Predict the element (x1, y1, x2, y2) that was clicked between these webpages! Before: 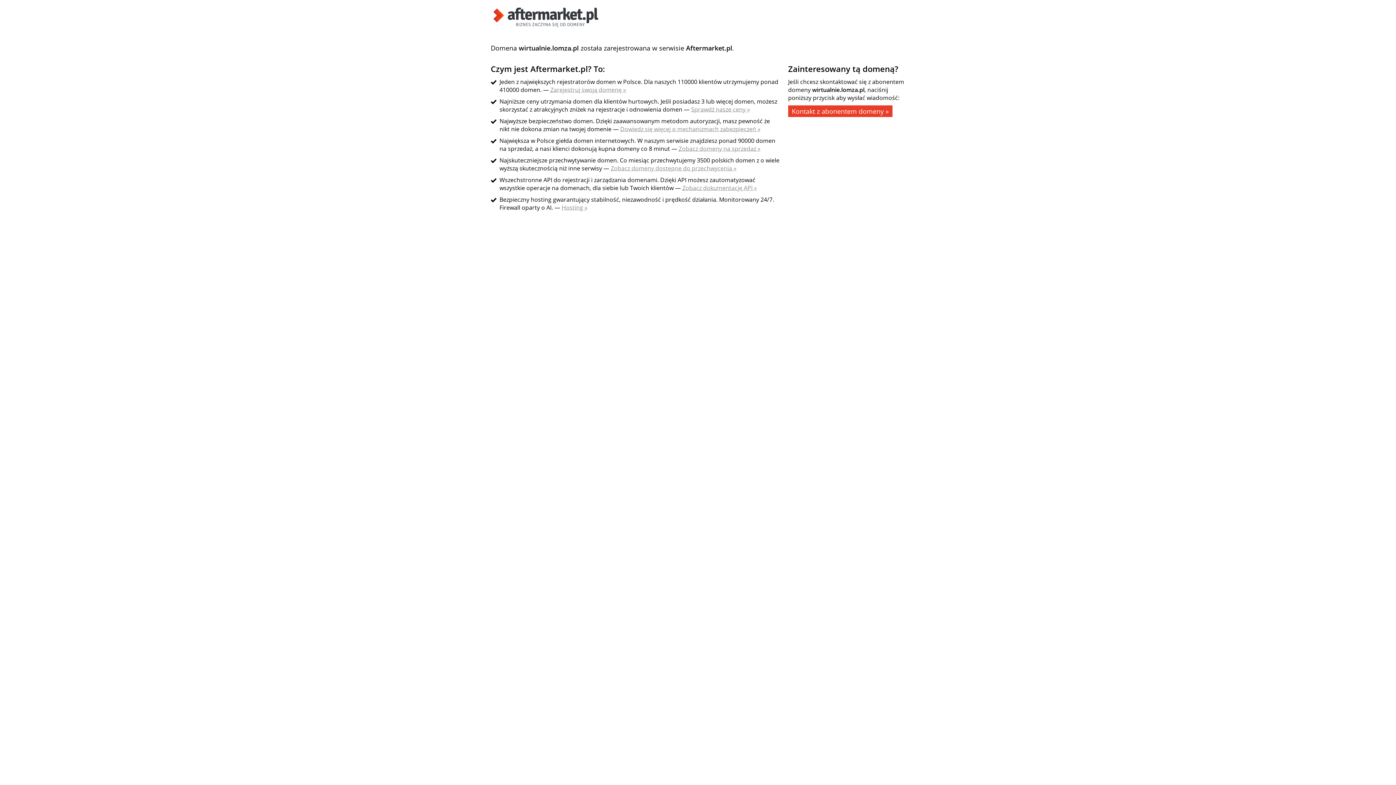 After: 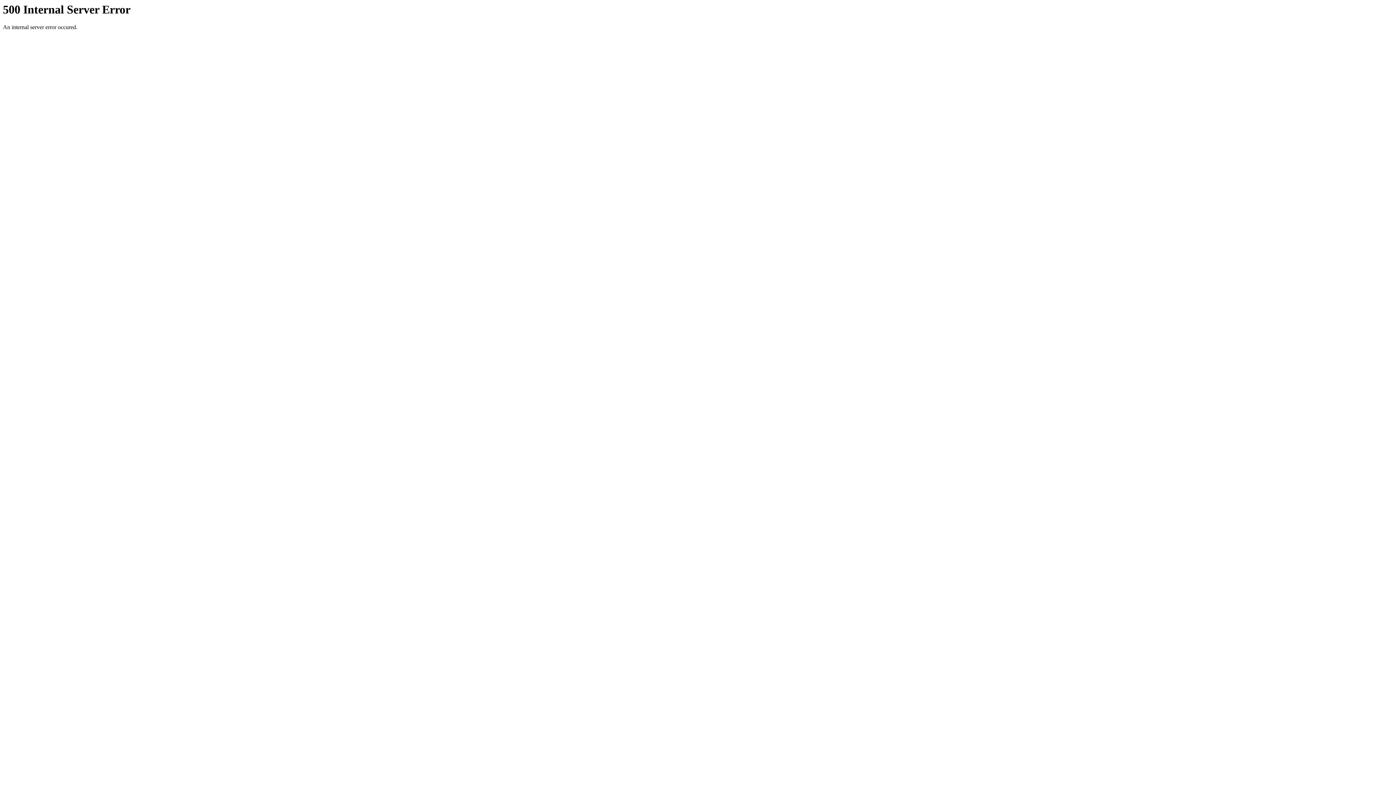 Action: bbox: (691, 105, 750, 113) label: Sprawdź nasze ceny »